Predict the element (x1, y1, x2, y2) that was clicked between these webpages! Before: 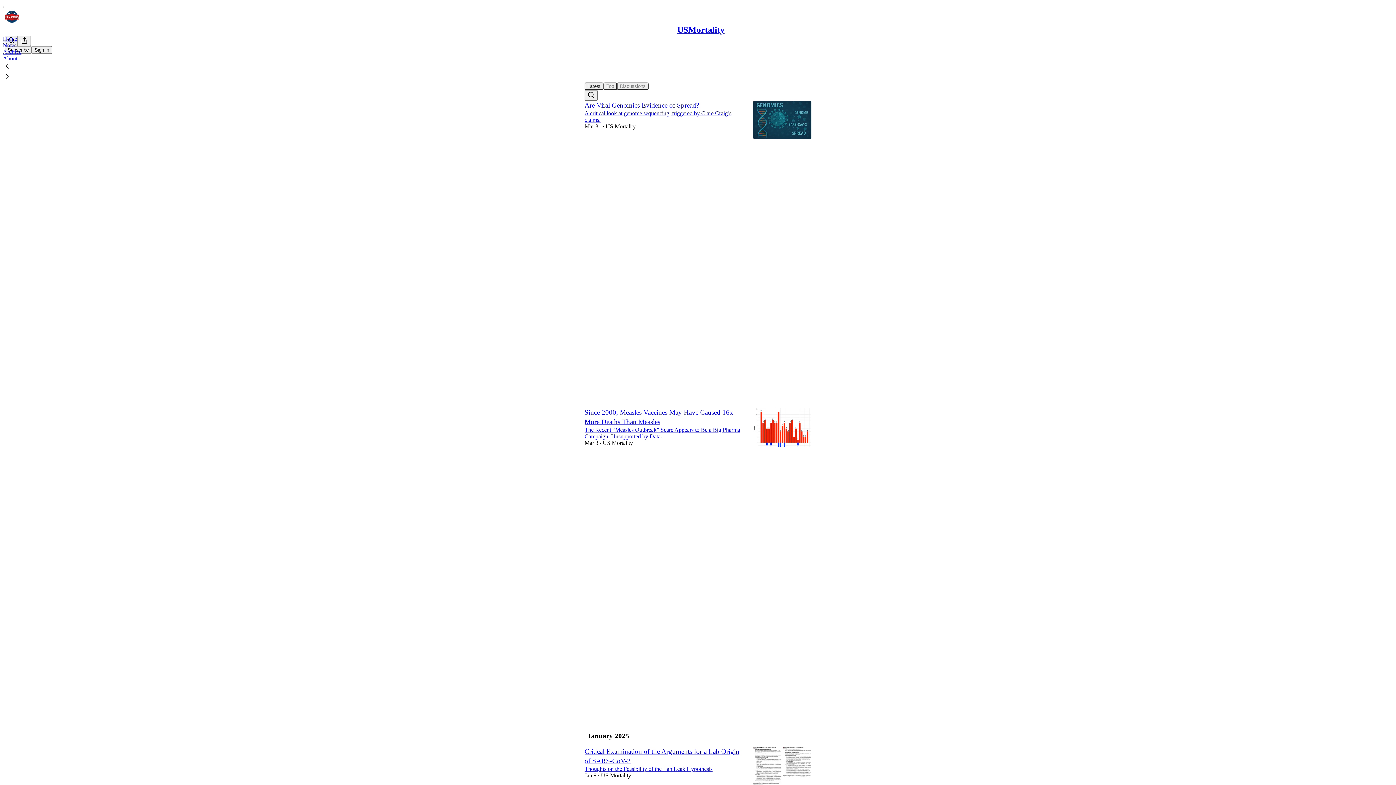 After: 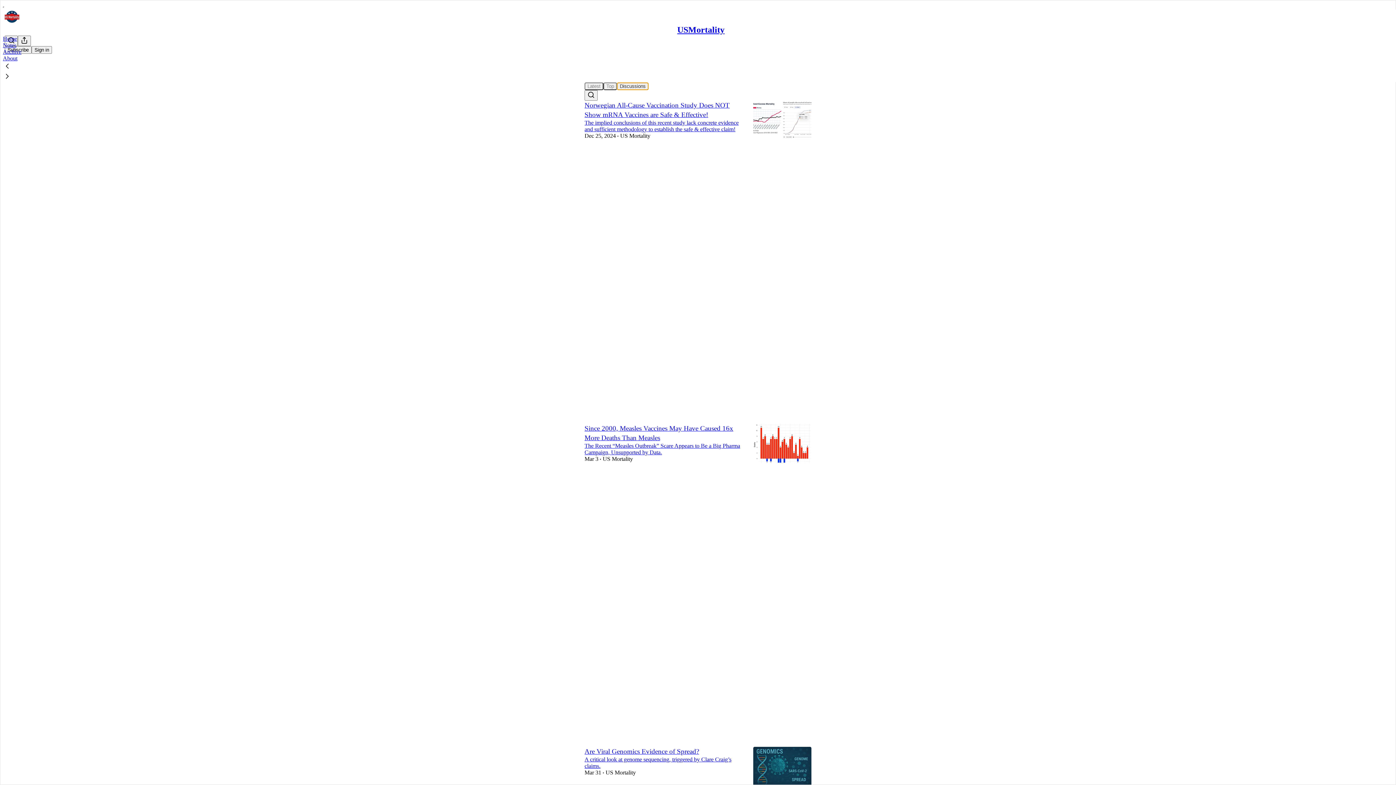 Action: bbox: (617, 82, 648, 90) label: Discussions